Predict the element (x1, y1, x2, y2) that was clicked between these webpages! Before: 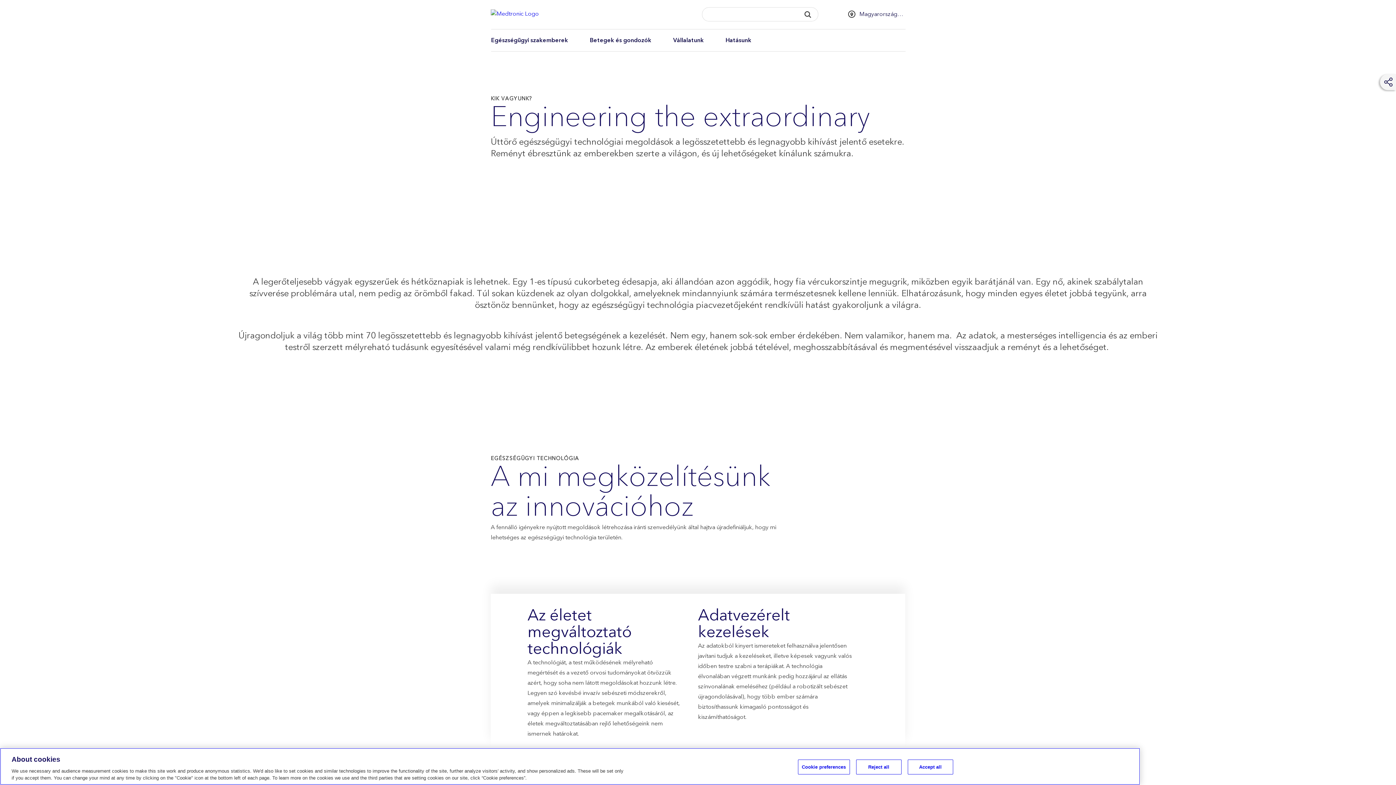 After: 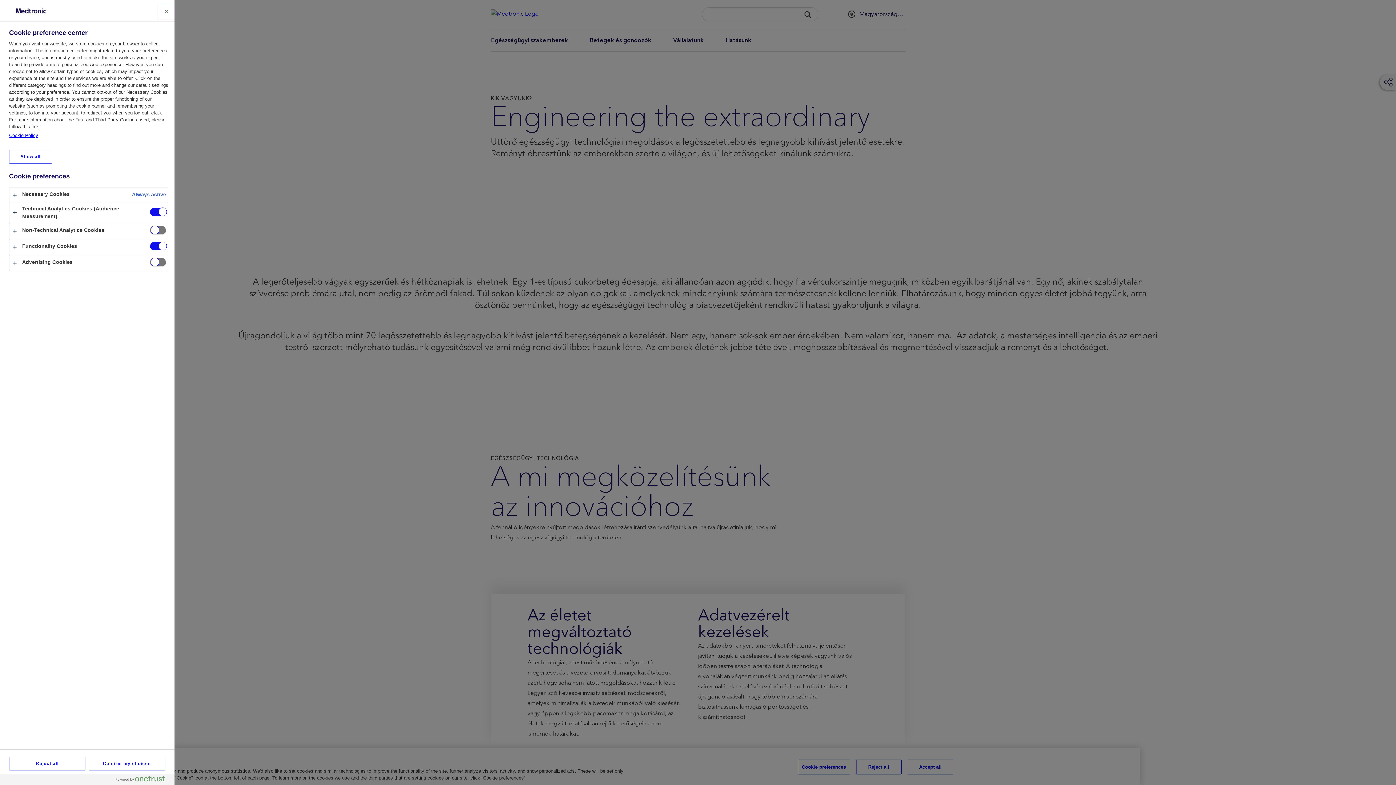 Action: bbox: (798, 760, 850, 774) label: Cookie preferences